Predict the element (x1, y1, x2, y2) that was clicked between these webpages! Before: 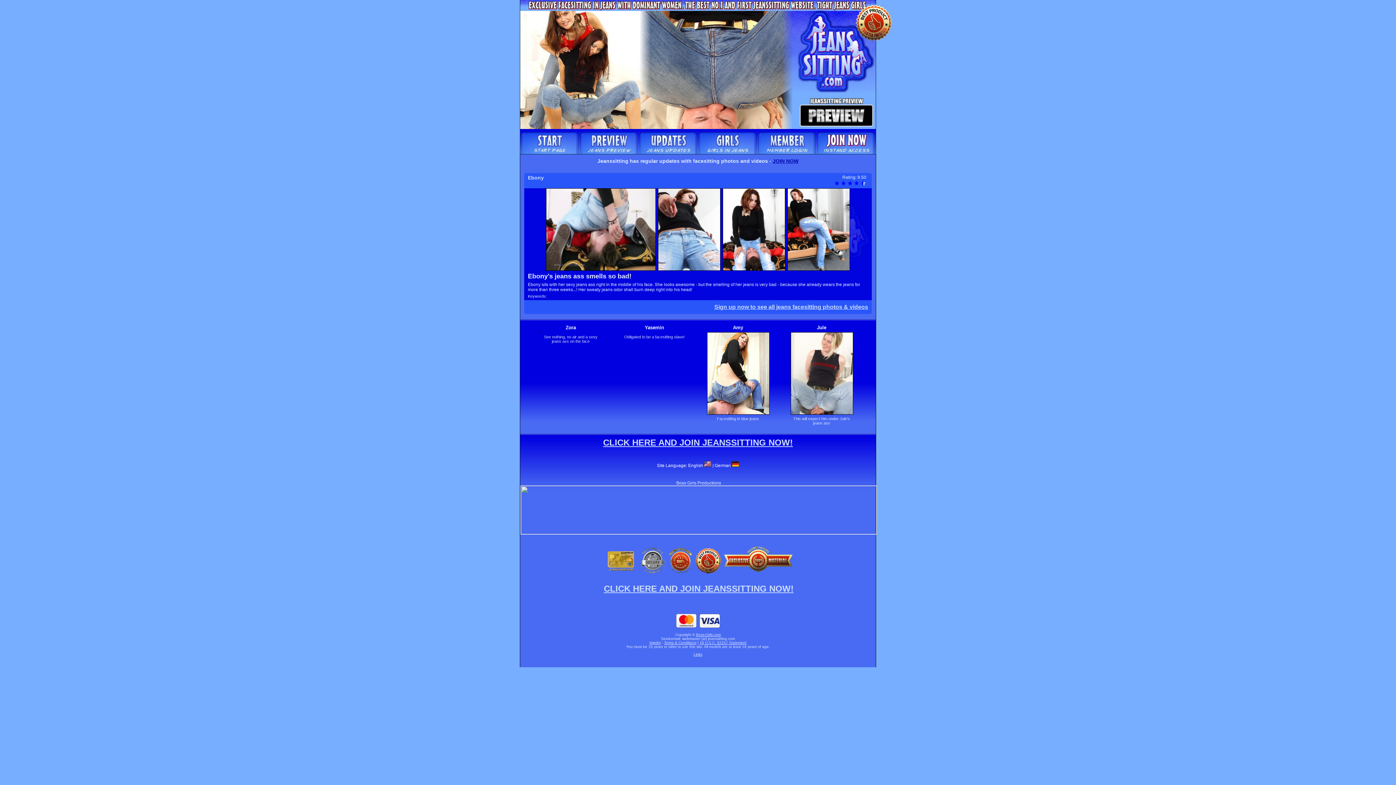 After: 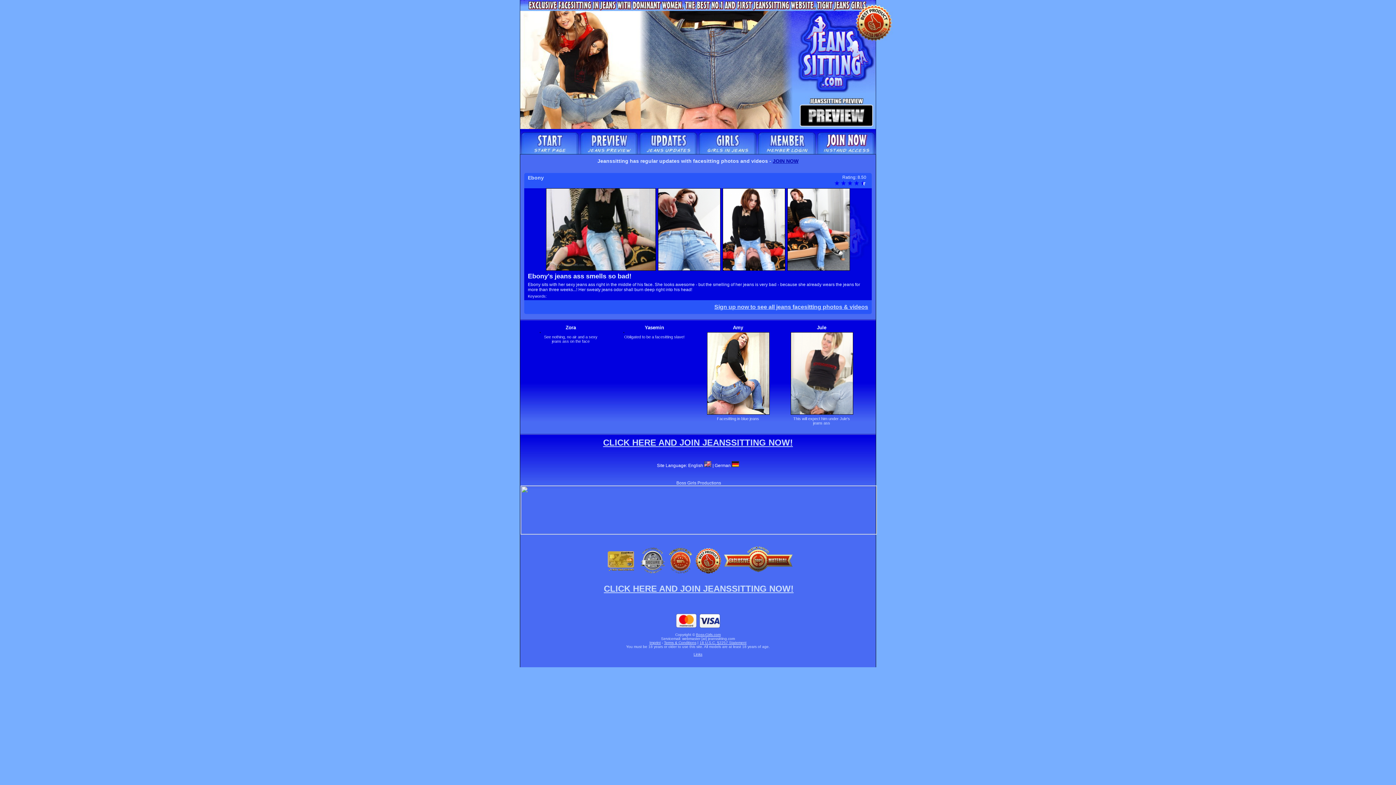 Action: label: Terms & Conditions bbox: (664, 641, 696, 645)